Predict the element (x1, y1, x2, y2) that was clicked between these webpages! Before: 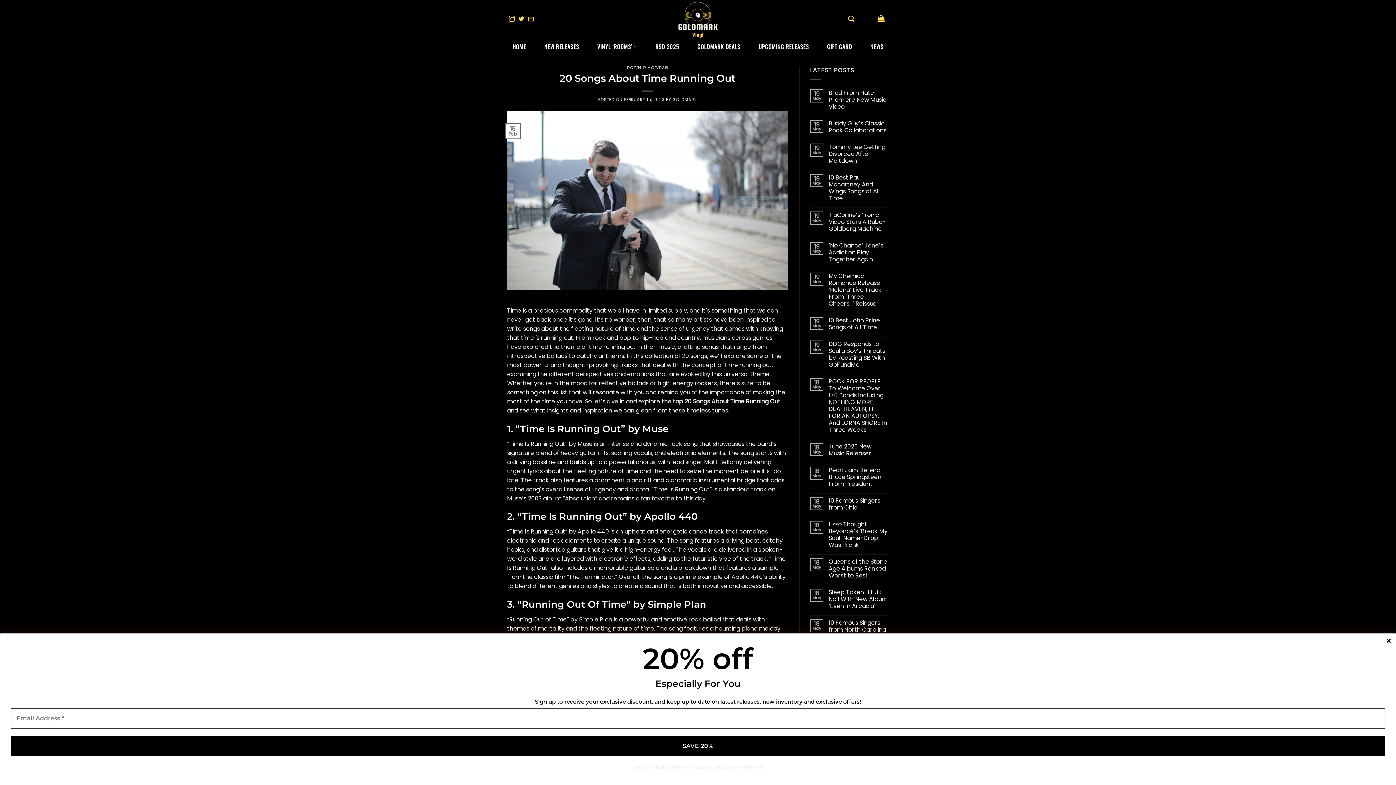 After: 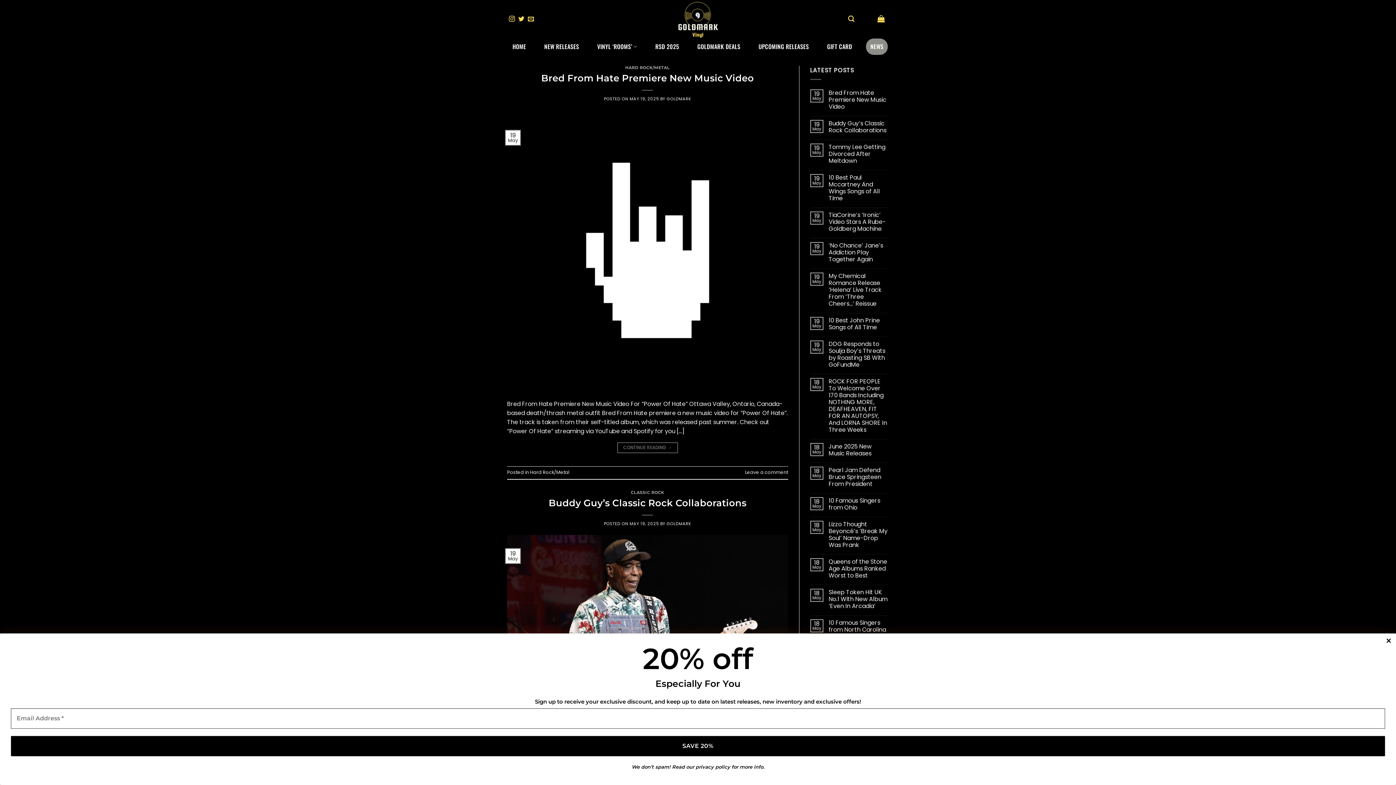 Action: label: NEWS bbox: (866, 38, 888, 54)